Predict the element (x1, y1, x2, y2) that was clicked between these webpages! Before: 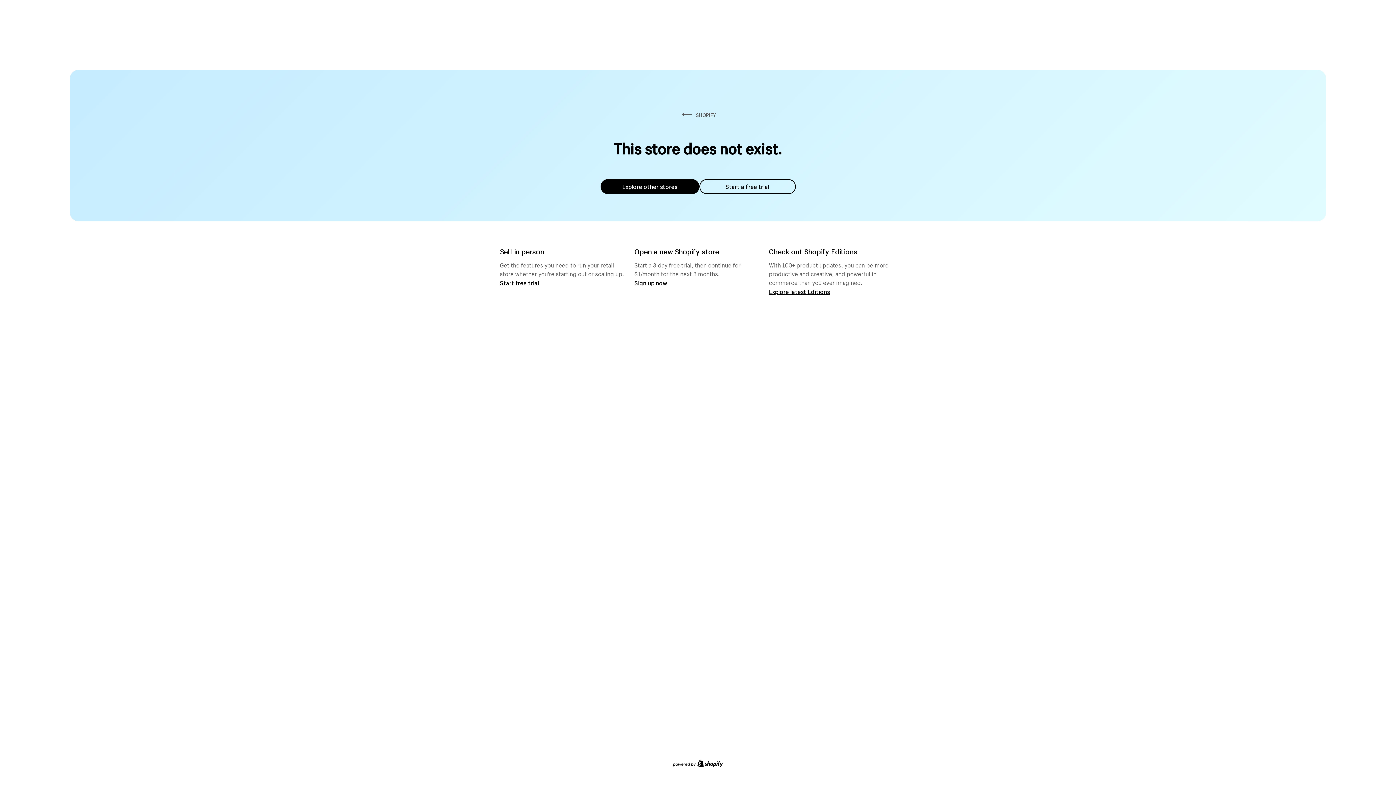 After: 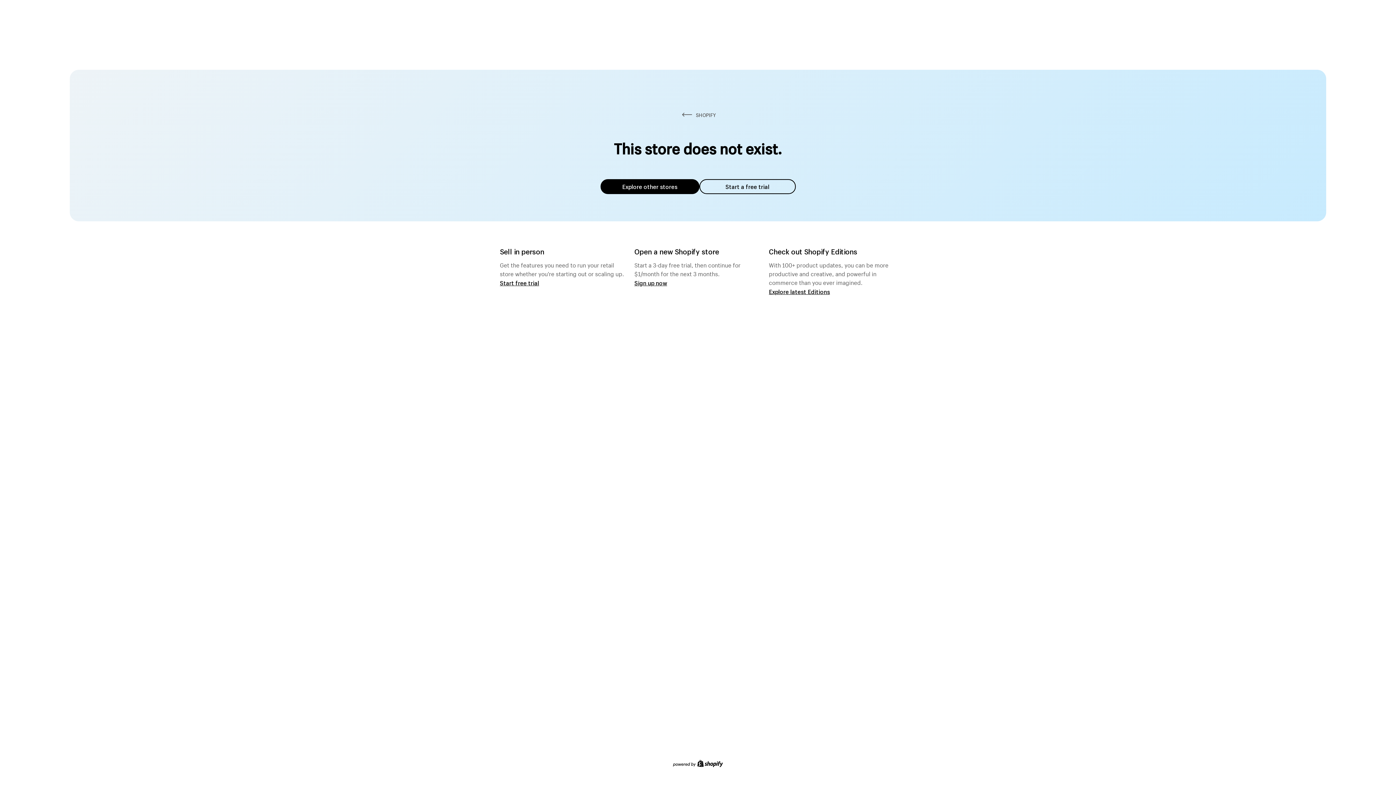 Action: label: Explore other stores bbox: (600, 179, 699, 194)